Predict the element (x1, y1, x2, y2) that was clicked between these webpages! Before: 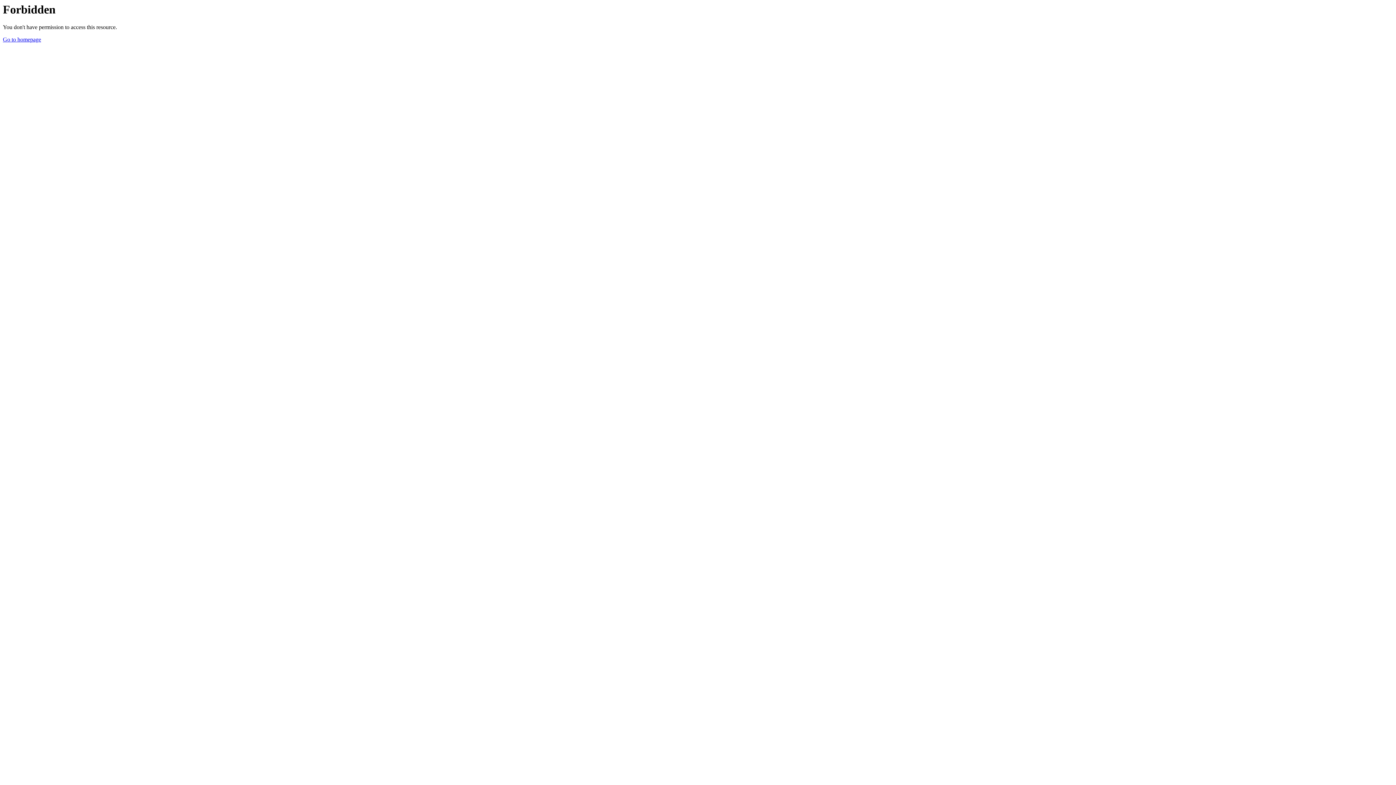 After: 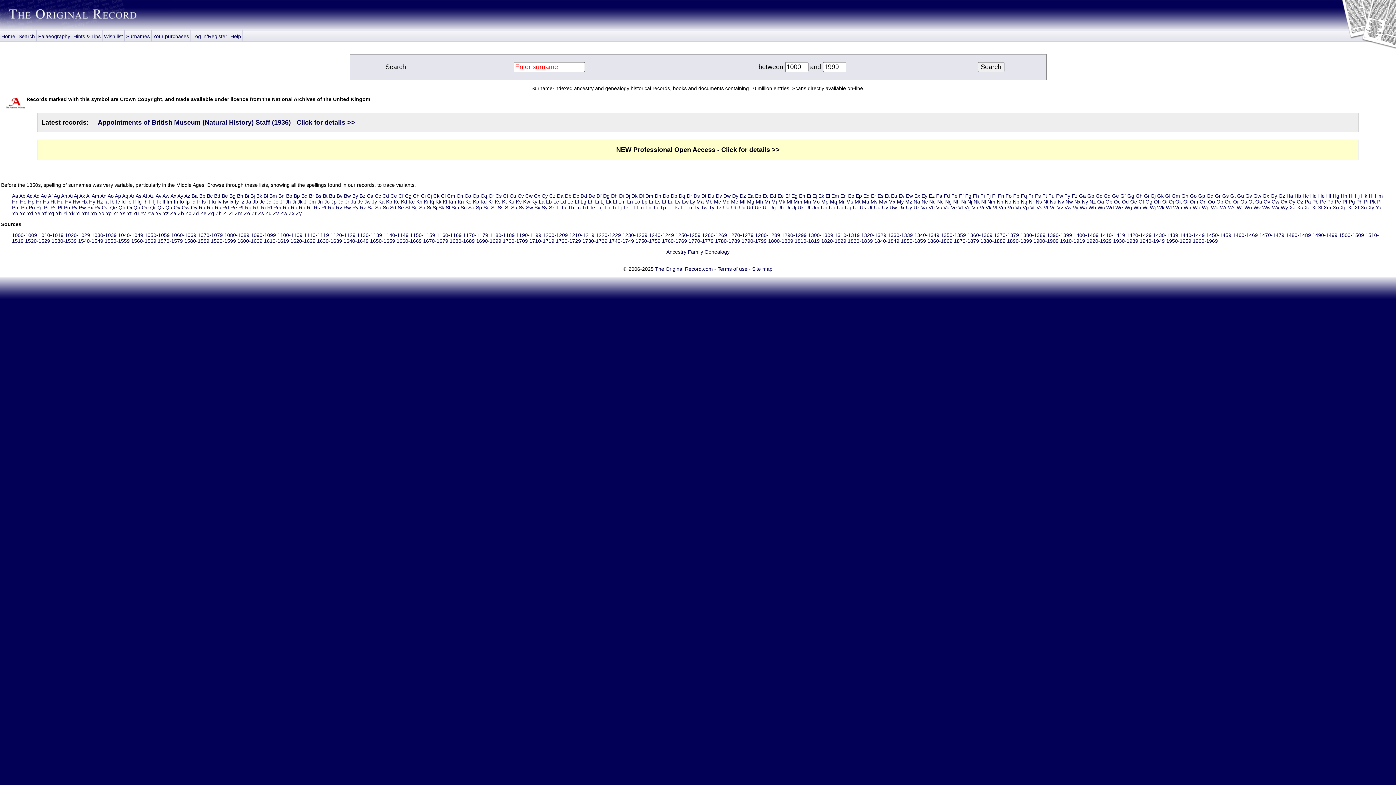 Action: label: Go to homepage bbox: (2, 36, 41, 42)